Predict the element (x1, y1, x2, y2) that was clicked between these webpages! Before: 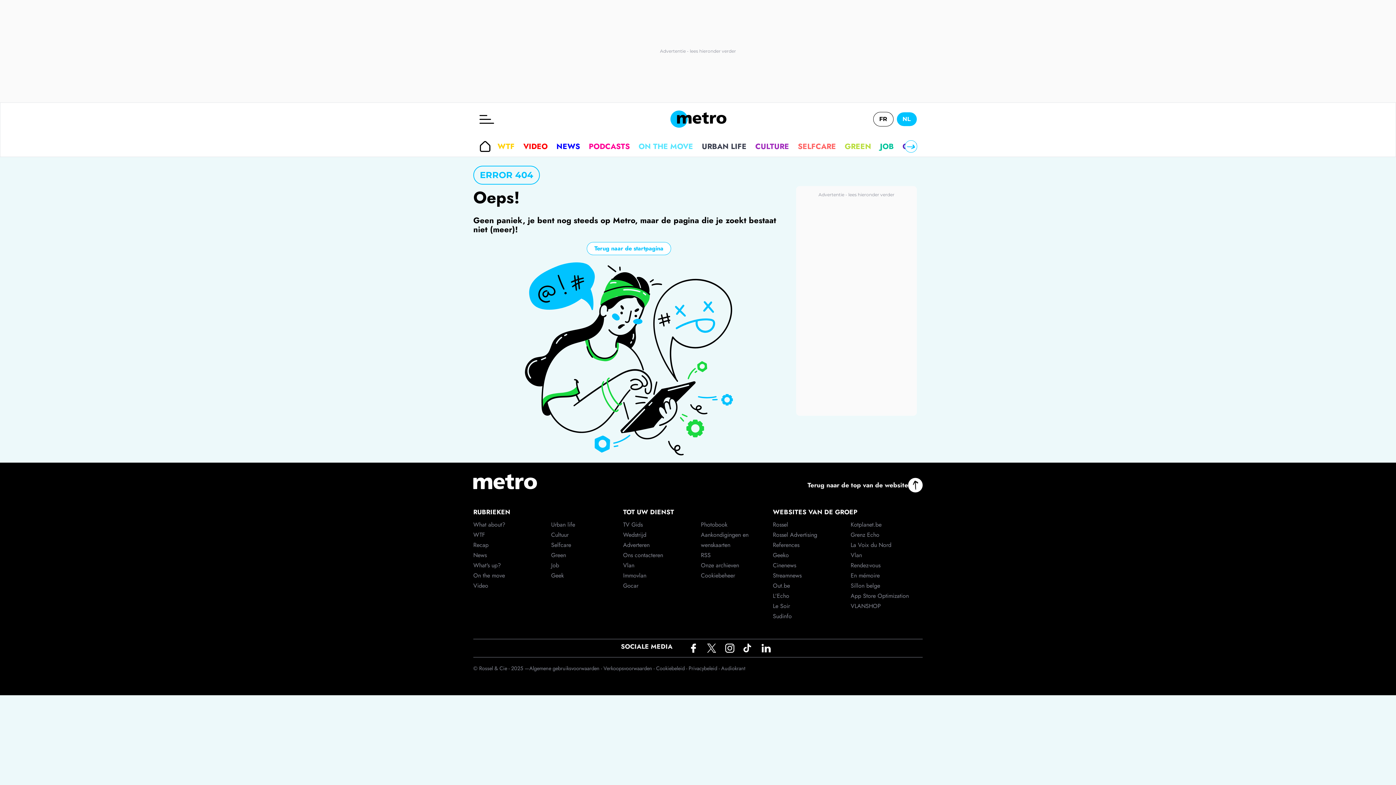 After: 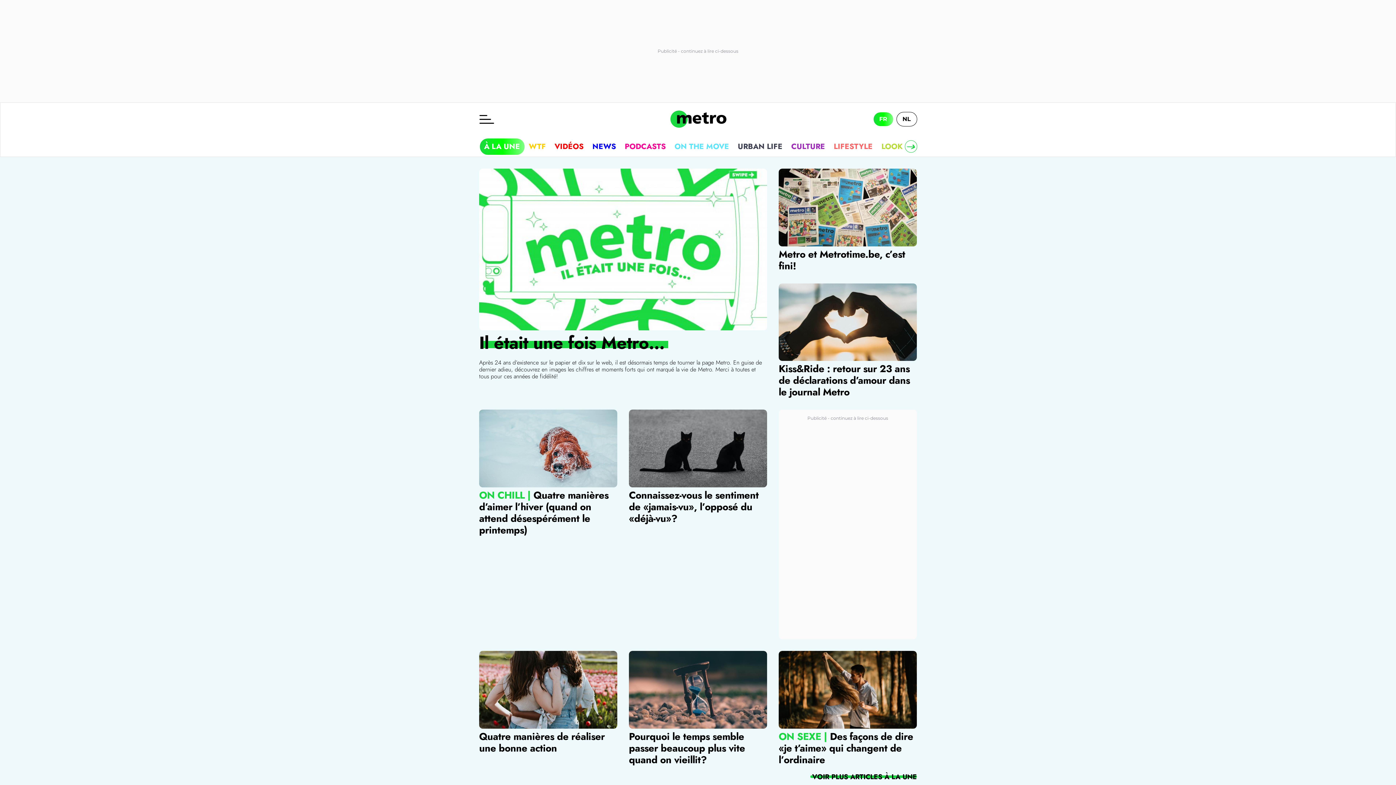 Action: bbox: (873, 112, 893, 126) label: FR